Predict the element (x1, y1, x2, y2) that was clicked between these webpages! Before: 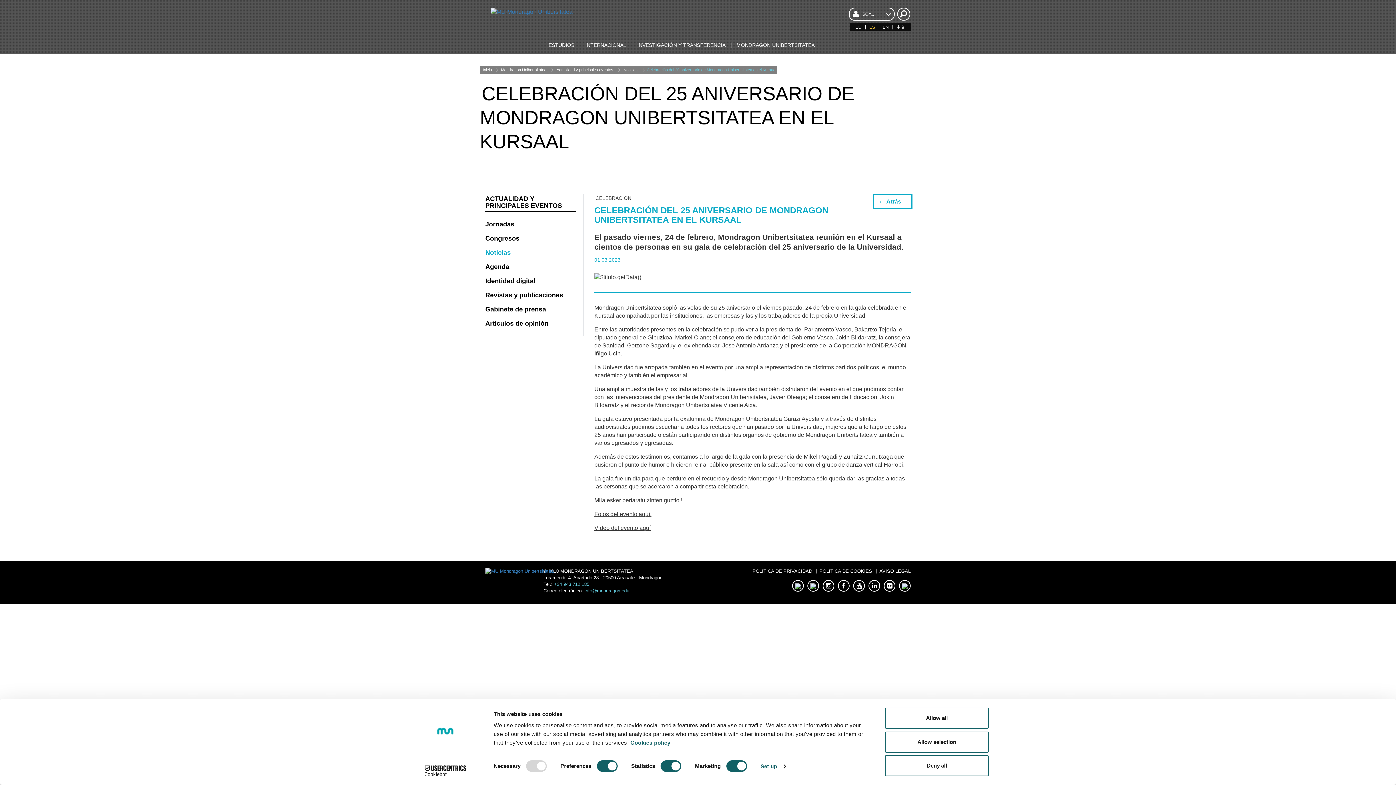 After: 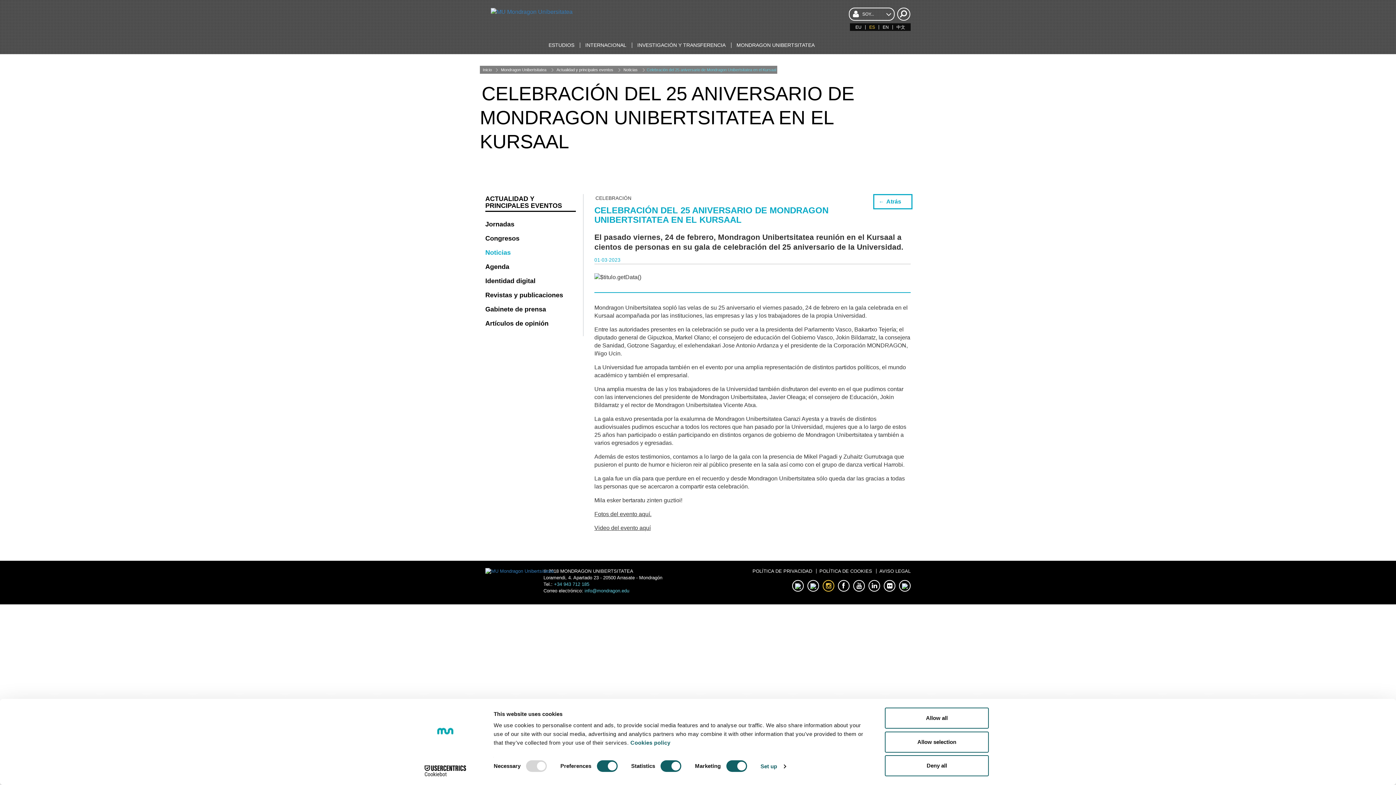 Action: label:   bbox: (822, 580, 834, 592)